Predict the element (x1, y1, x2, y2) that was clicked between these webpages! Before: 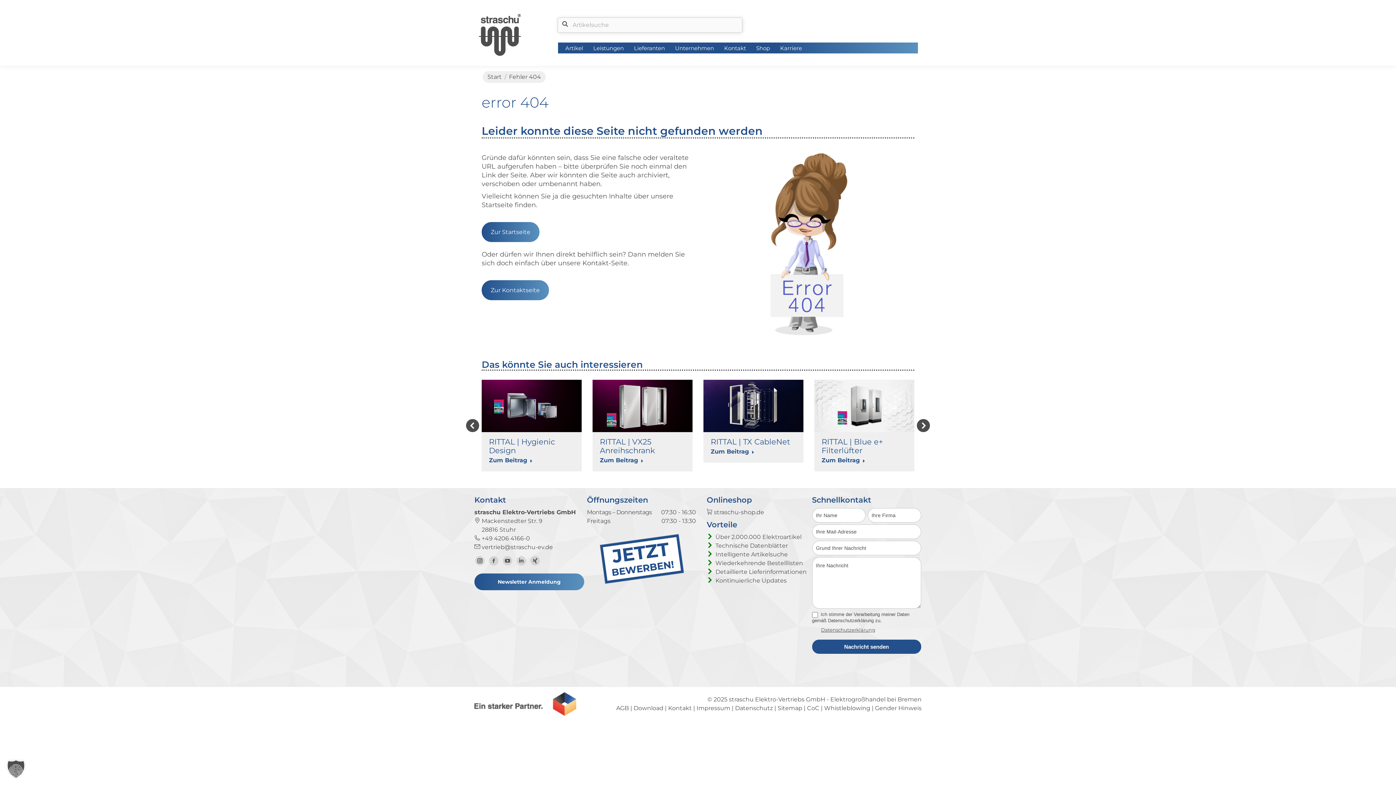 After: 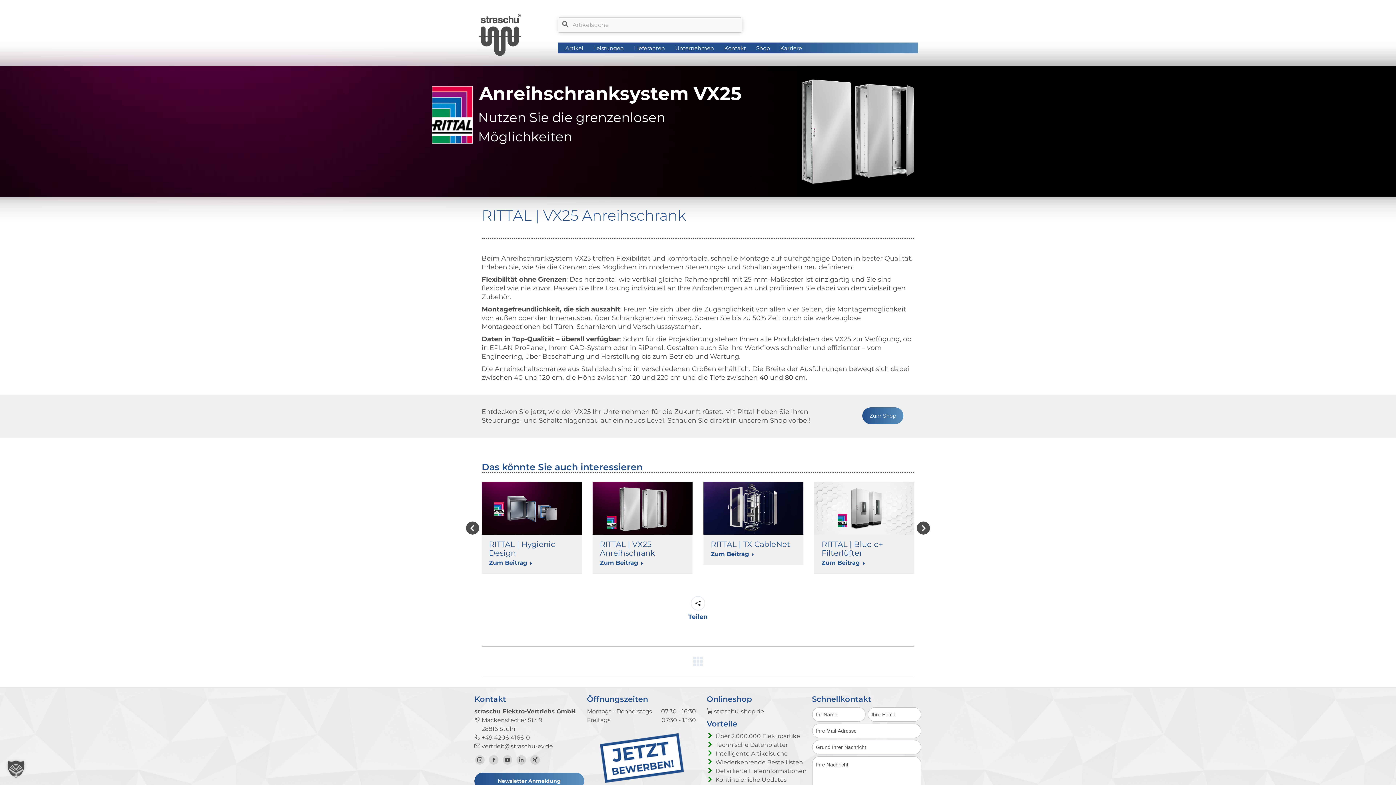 Action: bbox: (600, 457, 643, 467) label: Read more about RITTAL | VX25 Anreihschrank